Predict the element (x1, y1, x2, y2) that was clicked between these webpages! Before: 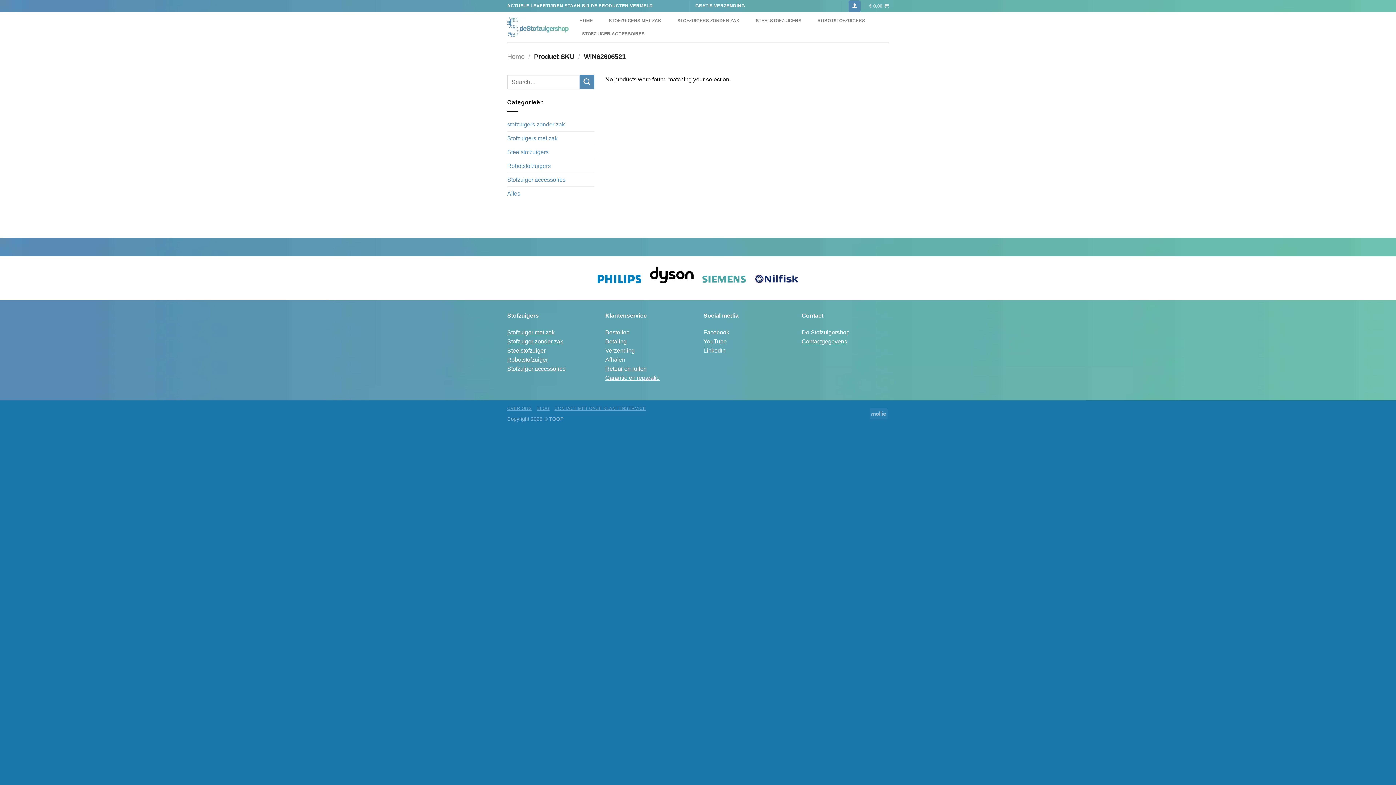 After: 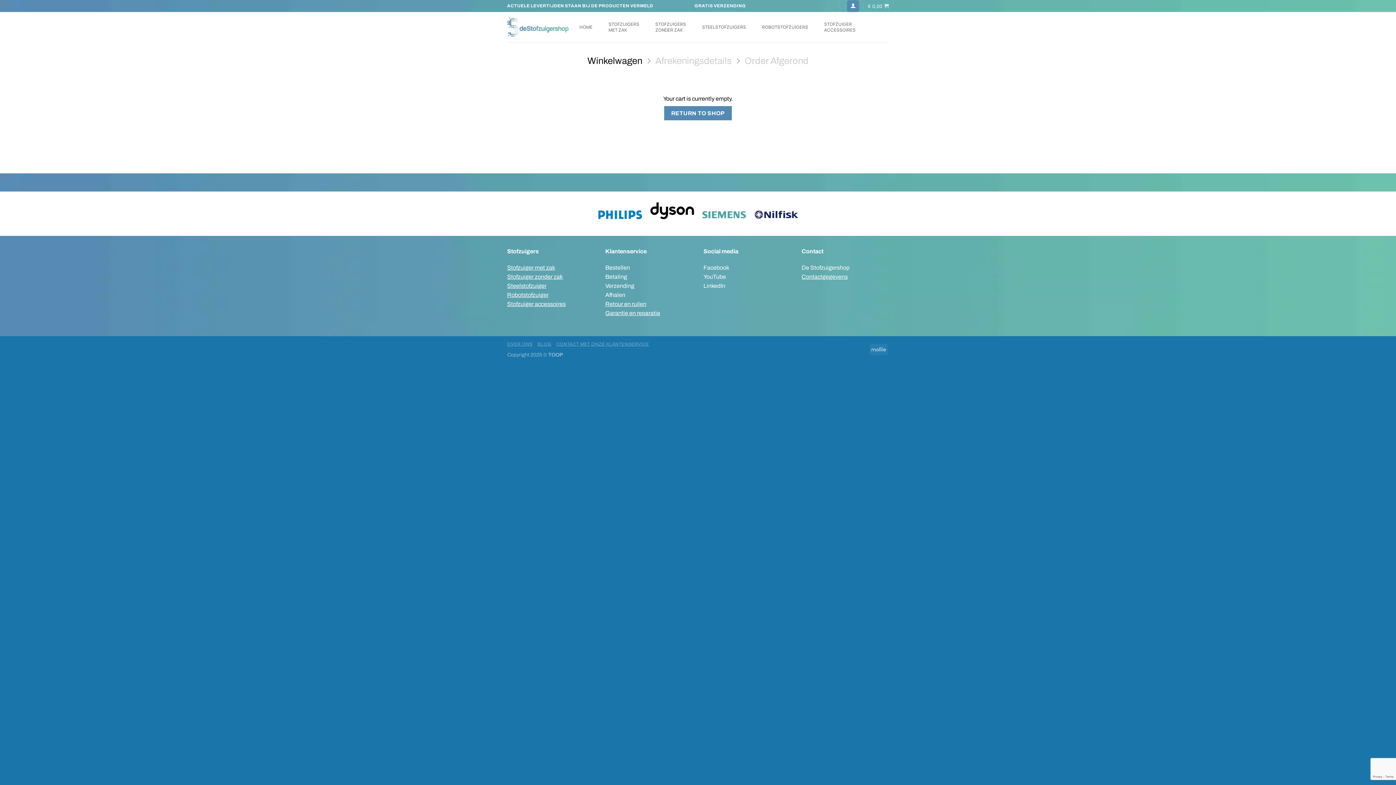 Action: bbox: (869, 1, 889, 10) label: € 0,00